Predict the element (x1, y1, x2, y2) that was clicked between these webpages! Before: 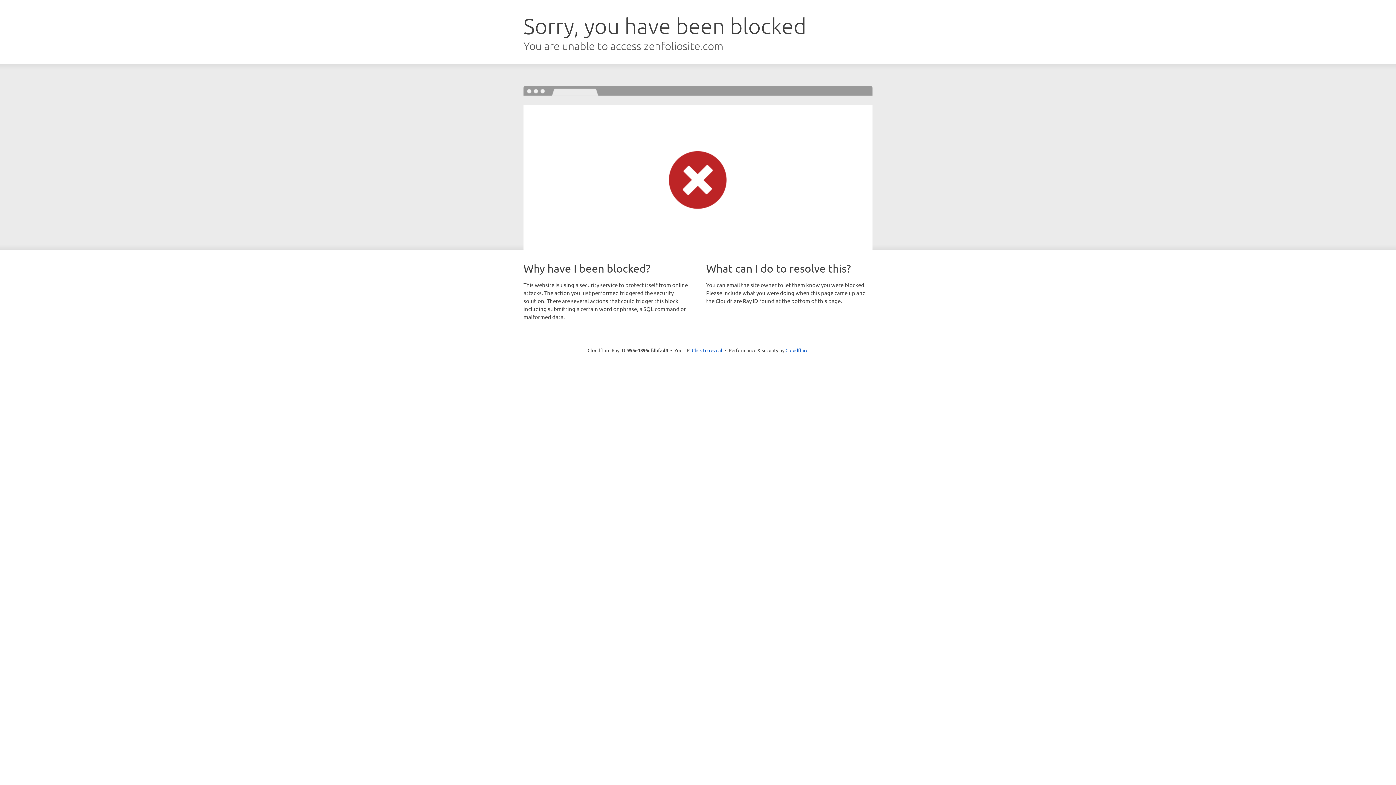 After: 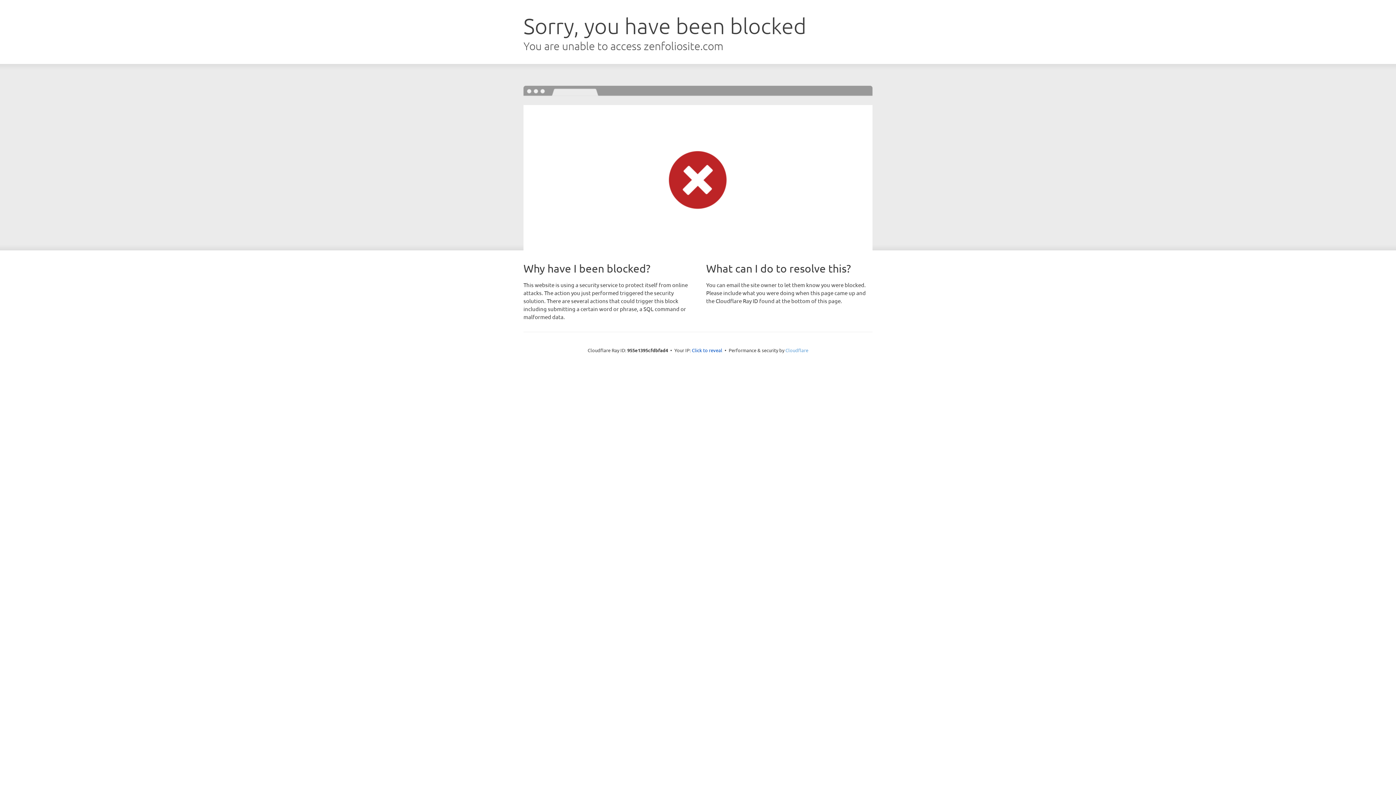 Action: label: Cloudflare bbox: (785, 347, 808, 353)